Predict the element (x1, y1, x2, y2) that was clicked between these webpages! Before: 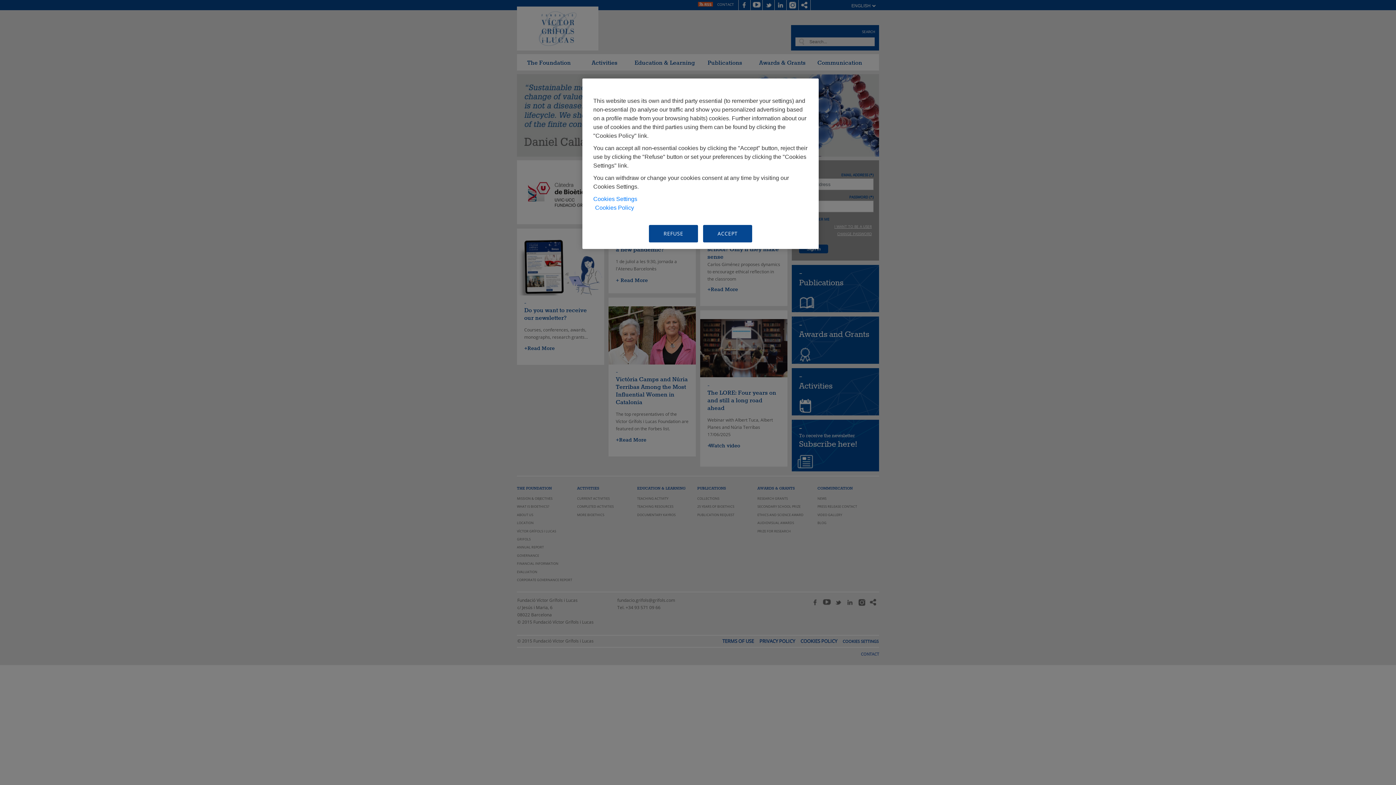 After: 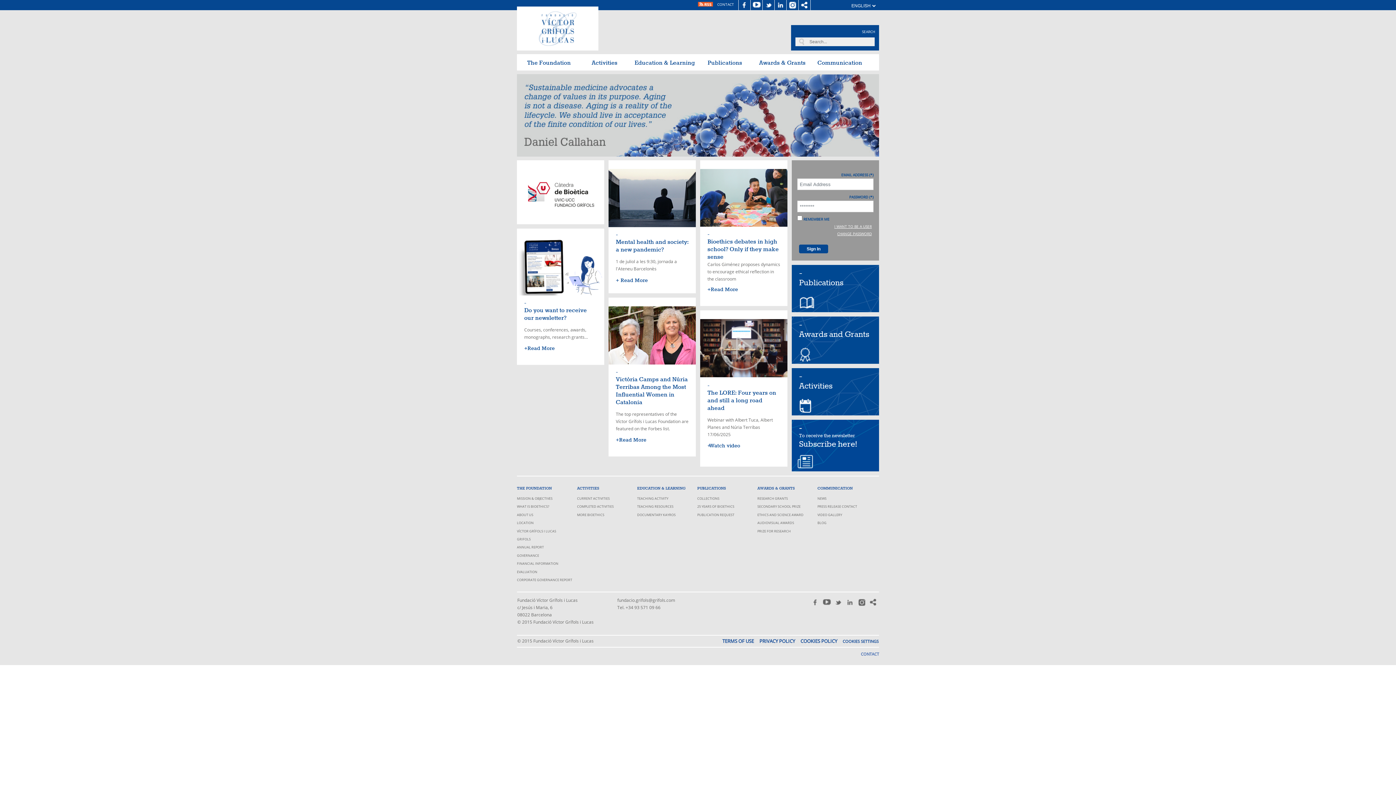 Action: label: REFUSE bbox: (649, 225, 698, 242)